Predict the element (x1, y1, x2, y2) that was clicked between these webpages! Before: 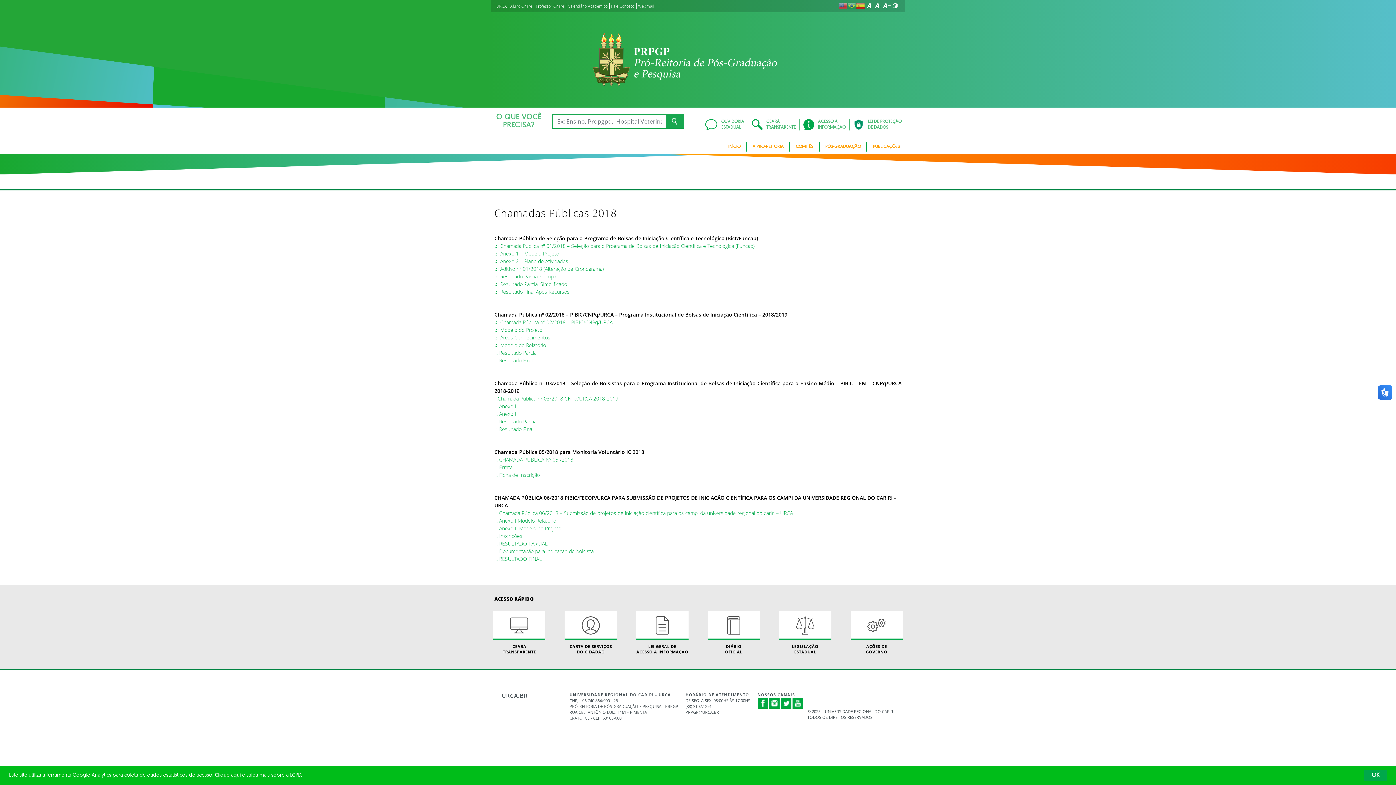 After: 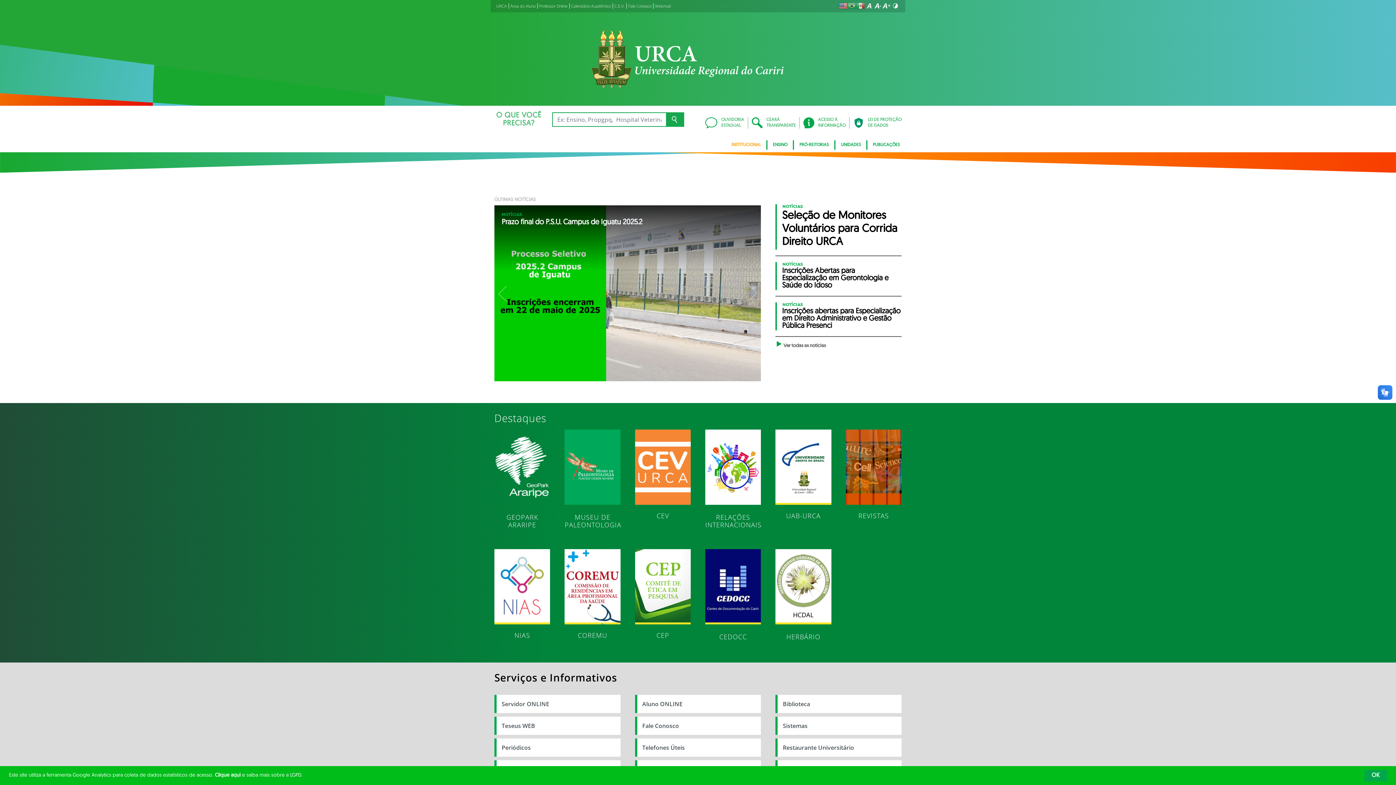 Action: label: URCA.BR bbox: (501, 692, 555, 700)